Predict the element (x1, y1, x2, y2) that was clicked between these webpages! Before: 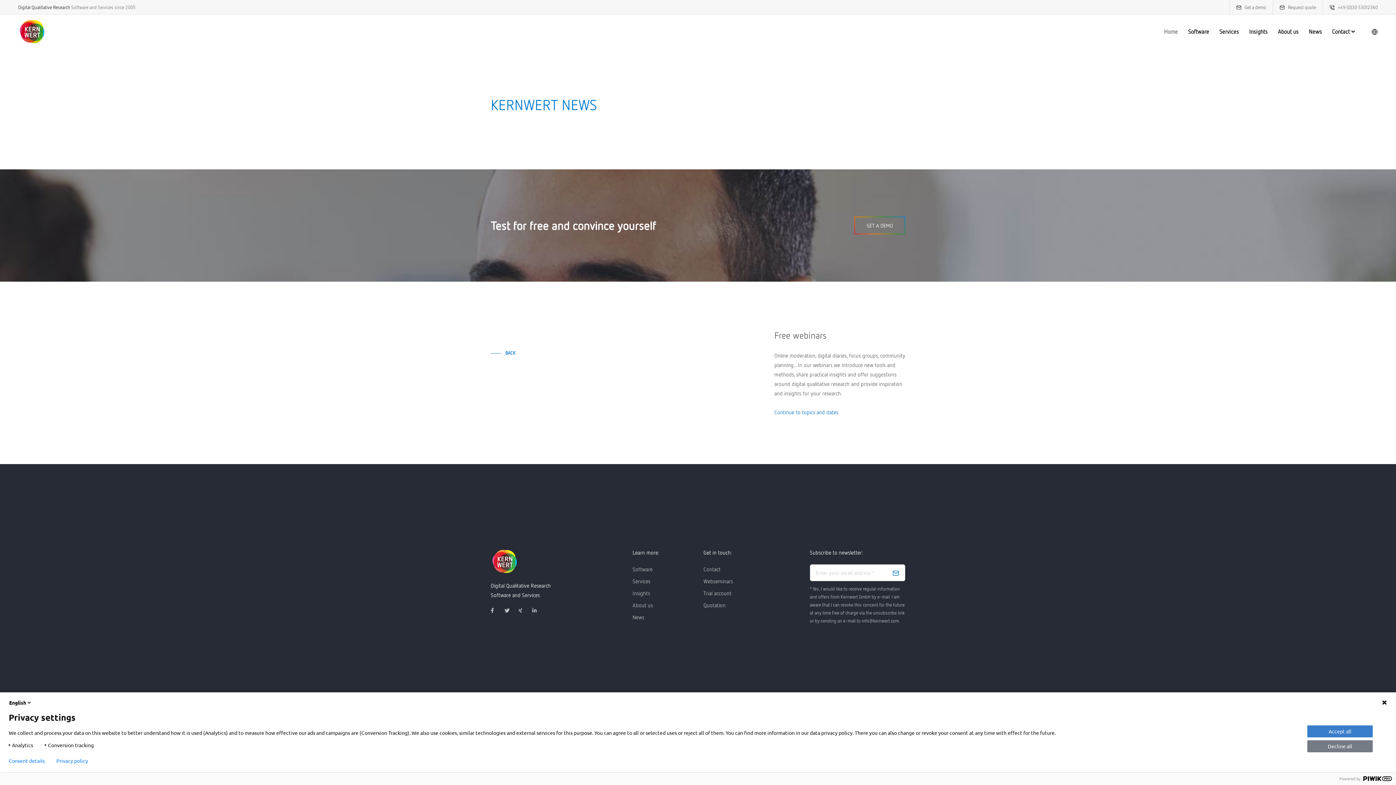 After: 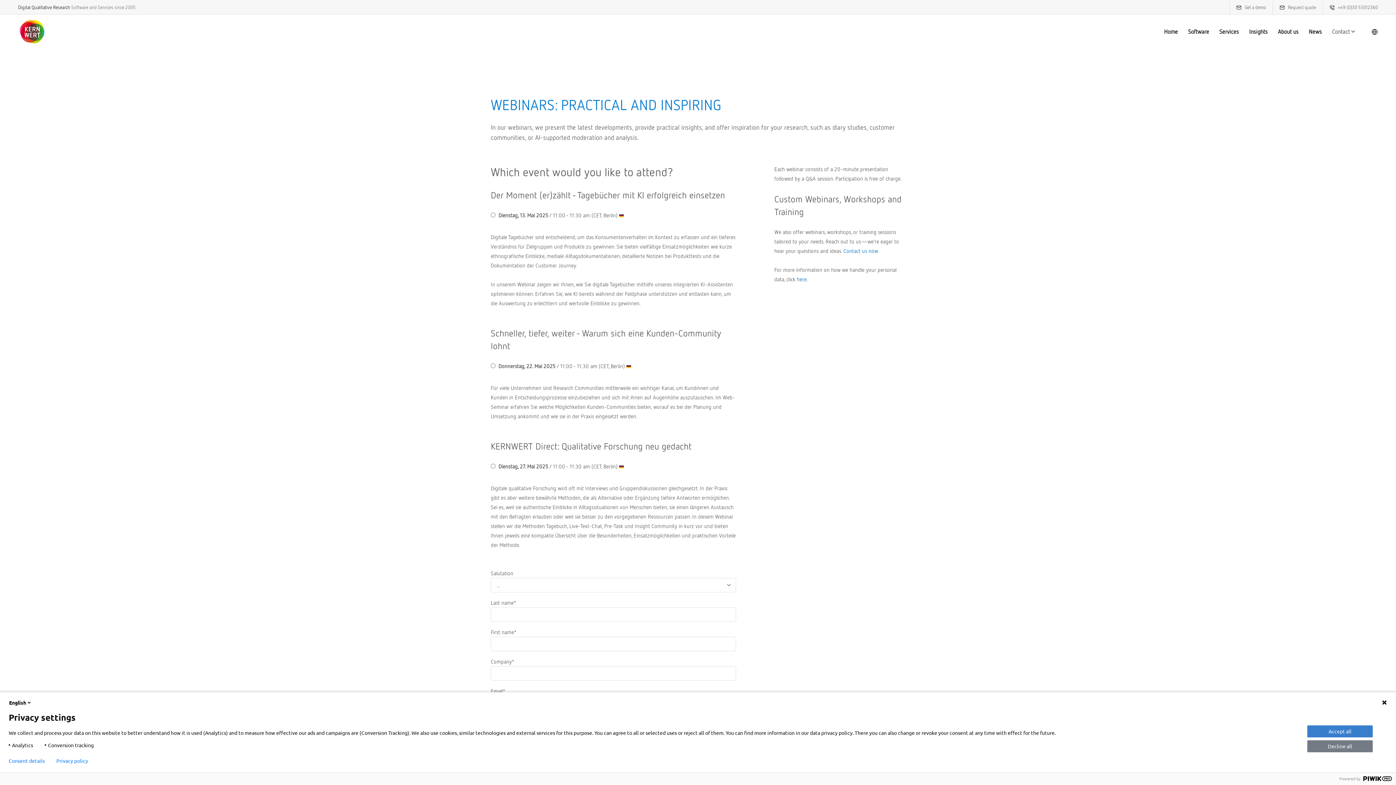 Action: label: Webseminars bbox: (703, 578, 733, 584)